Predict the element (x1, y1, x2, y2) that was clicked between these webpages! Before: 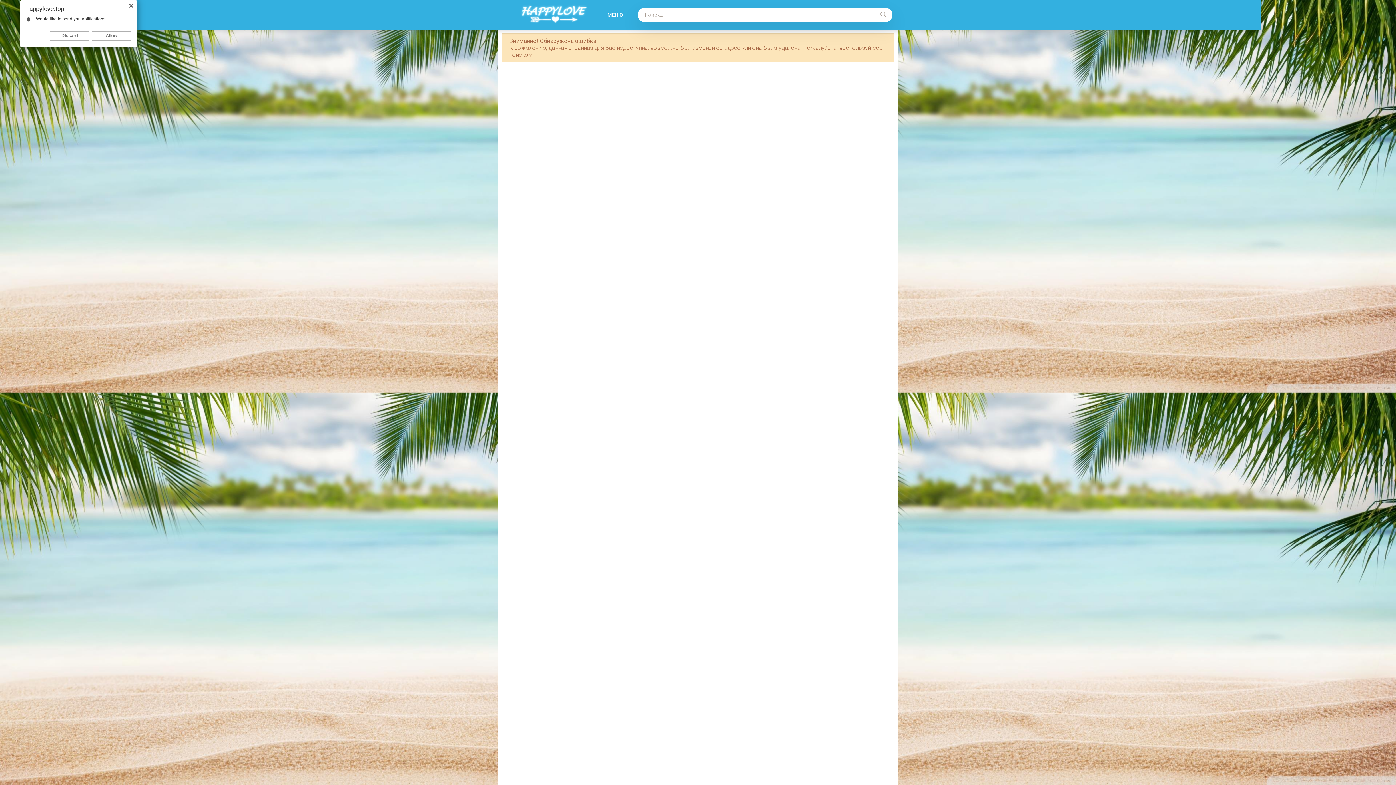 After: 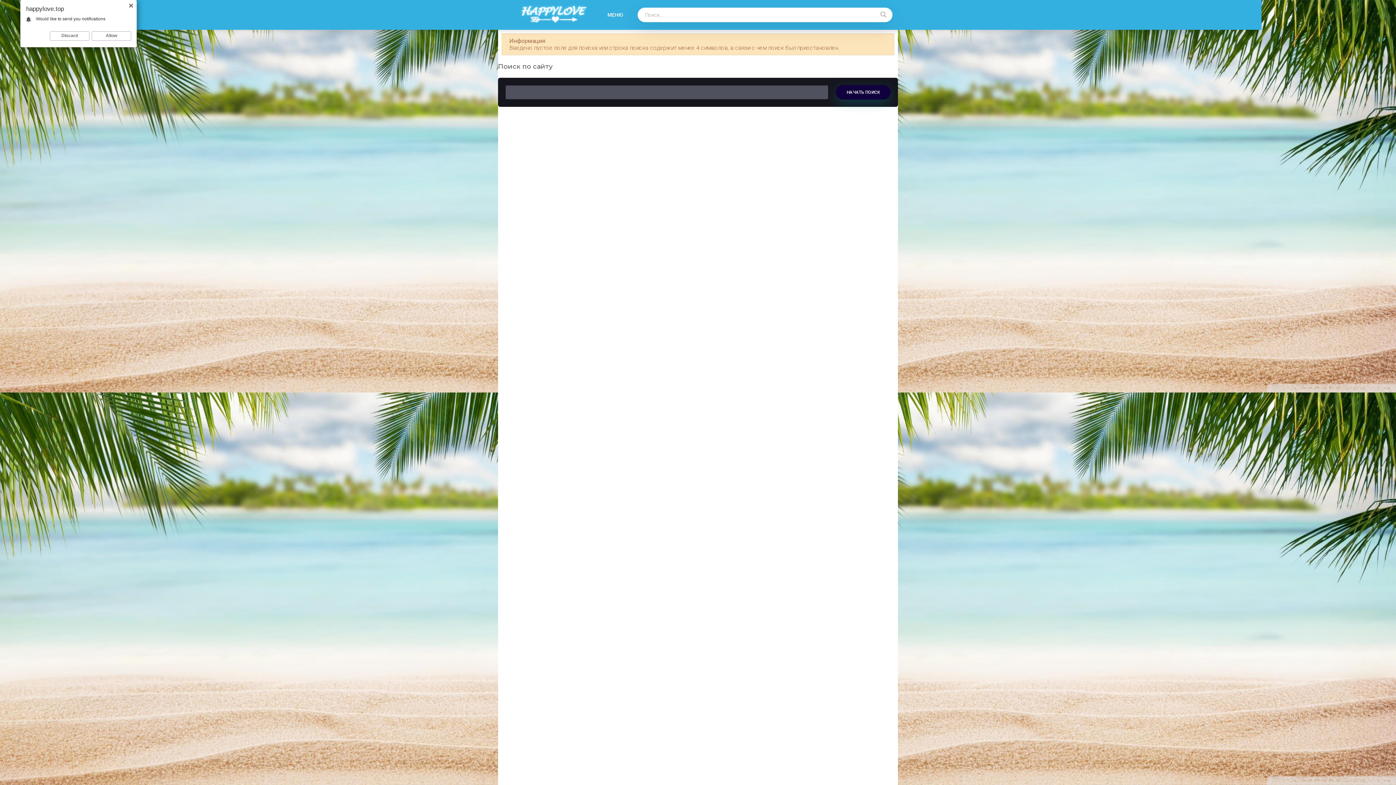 Action: bbox: (874, 7, 892, 22)